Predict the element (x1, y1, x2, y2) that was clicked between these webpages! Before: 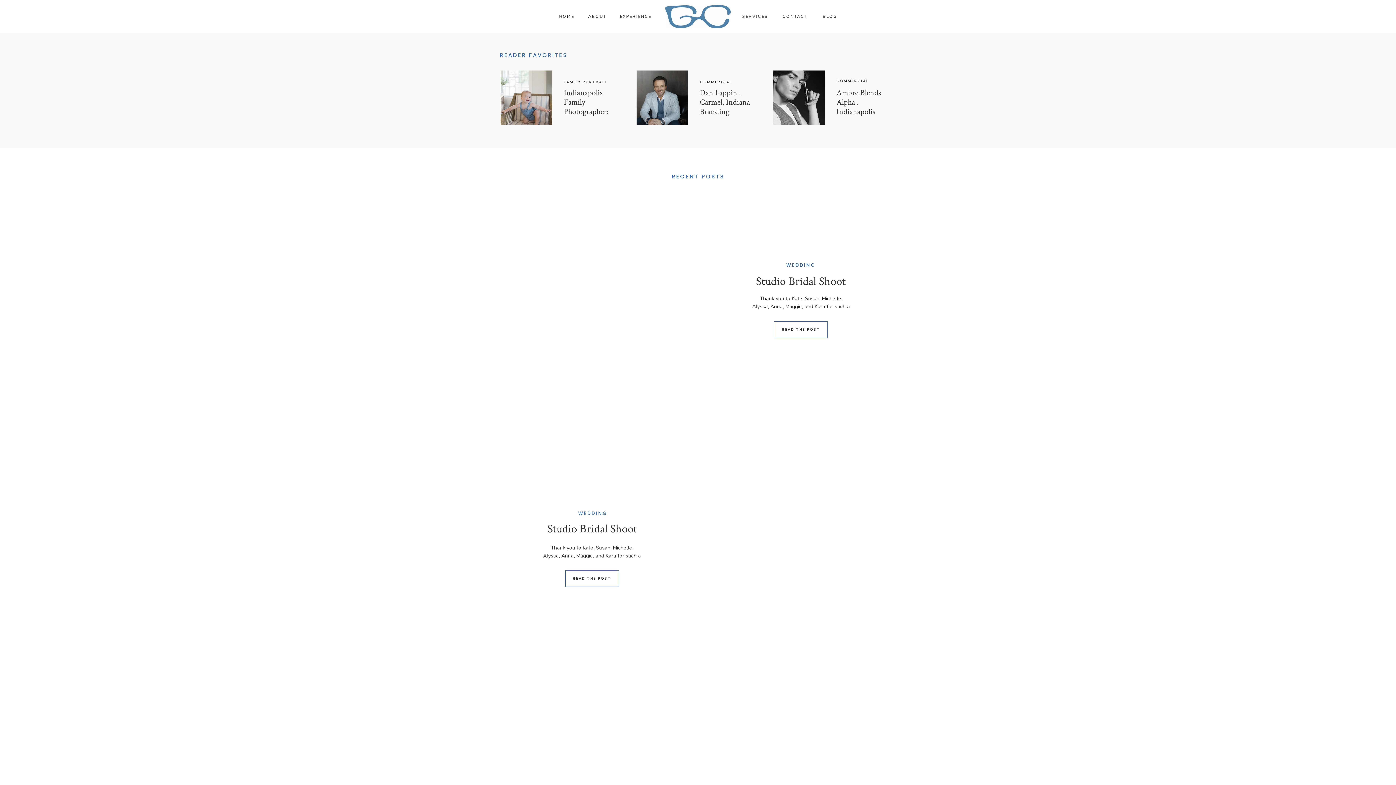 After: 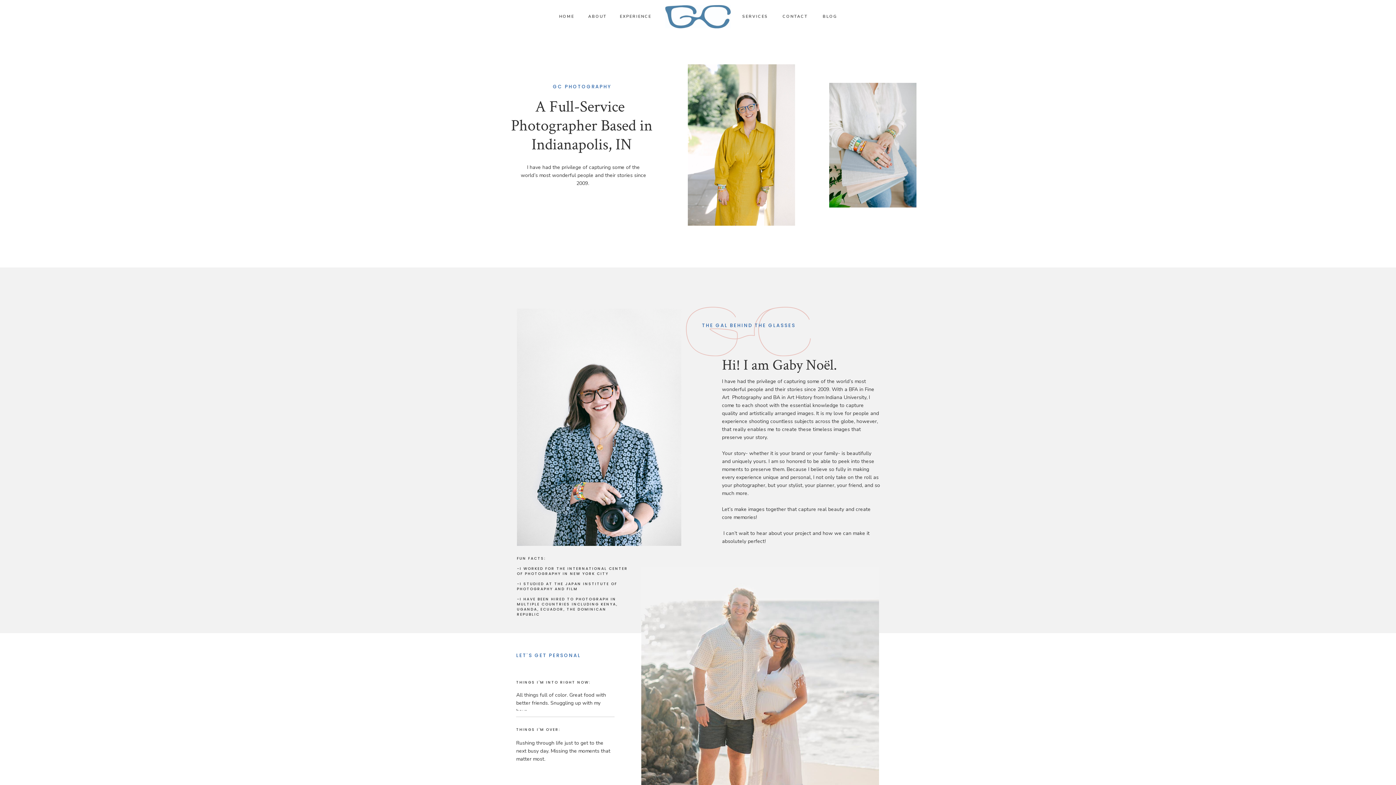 Action: label: ABOUT bbox: (588, 13, 605, 21)